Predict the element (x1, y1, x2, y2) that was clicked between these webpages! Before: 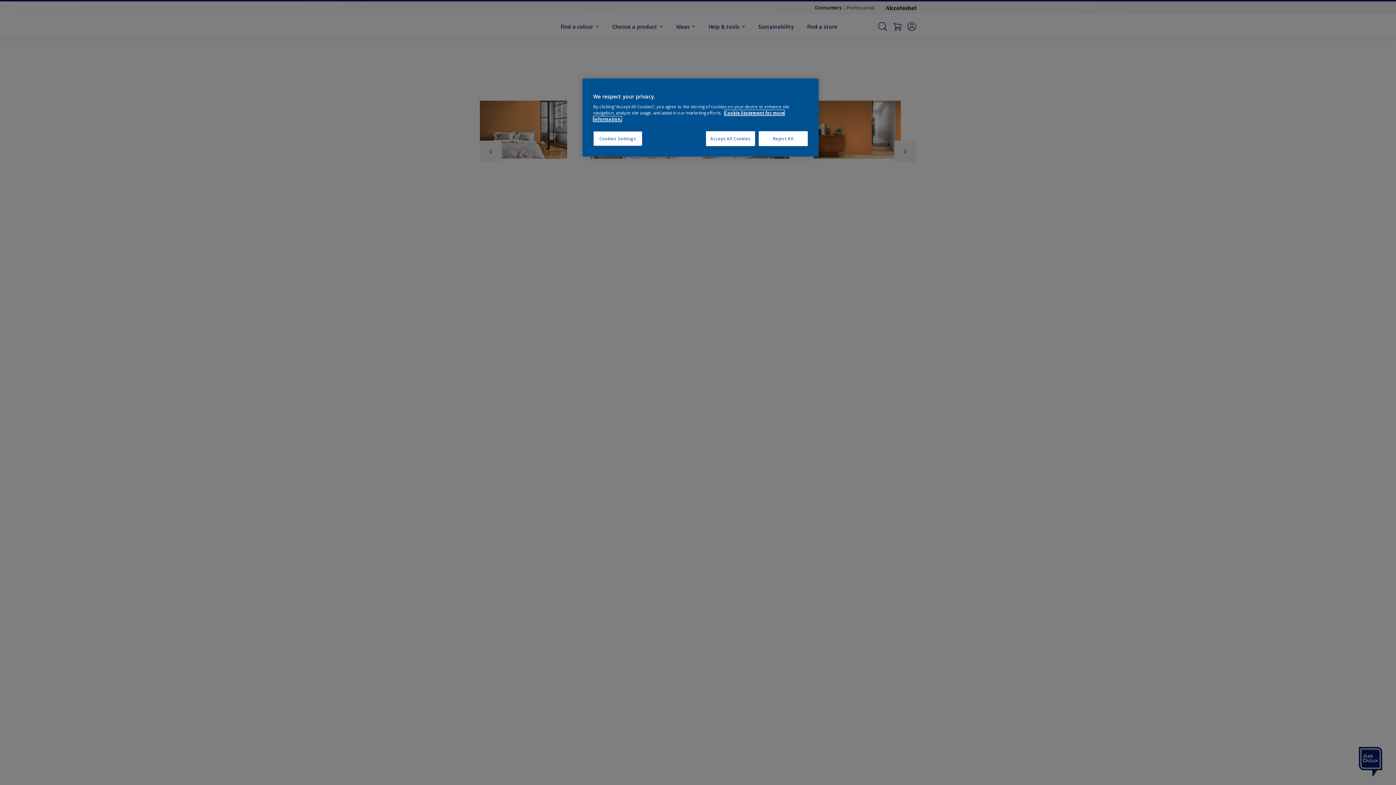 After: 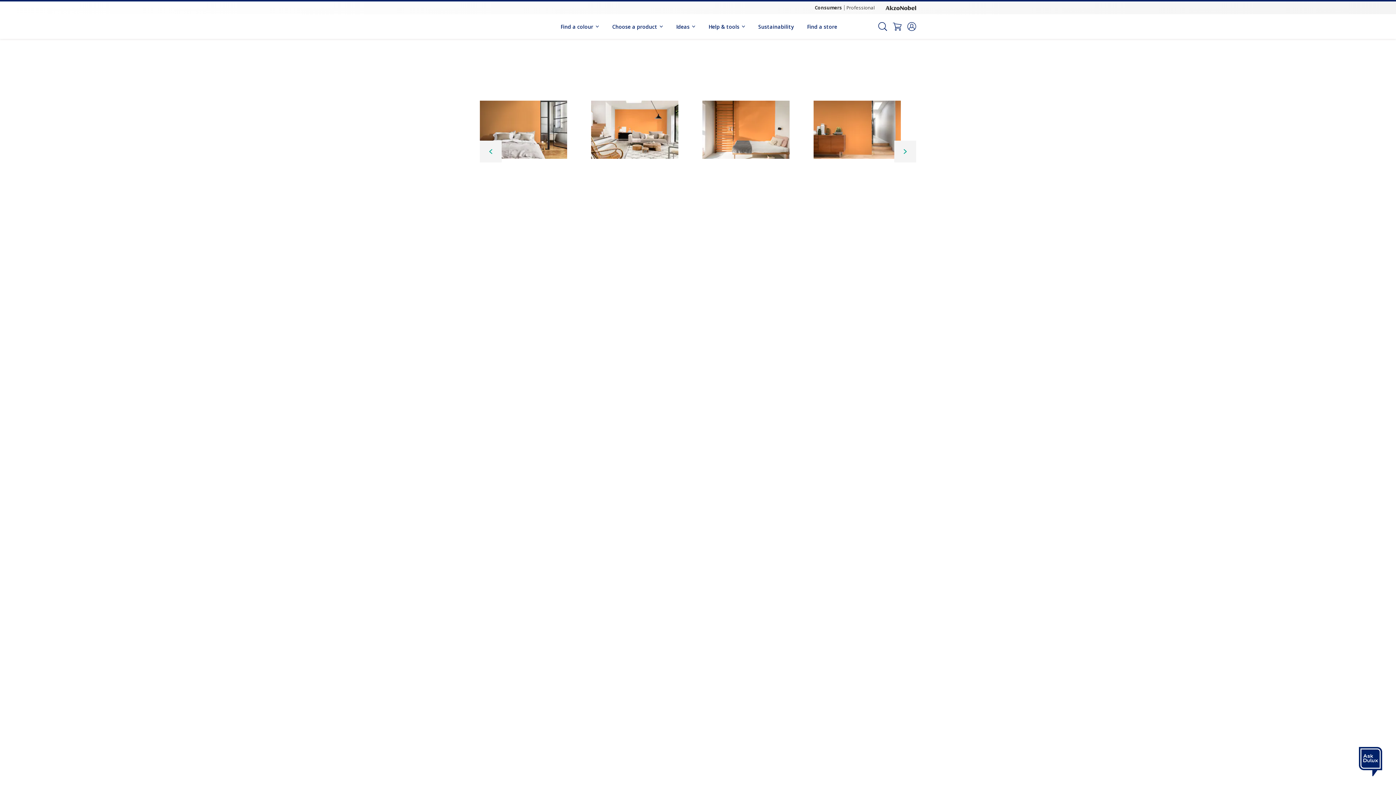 Action: bbox: (706, 131, 755, 146) label: Accept All Cookies